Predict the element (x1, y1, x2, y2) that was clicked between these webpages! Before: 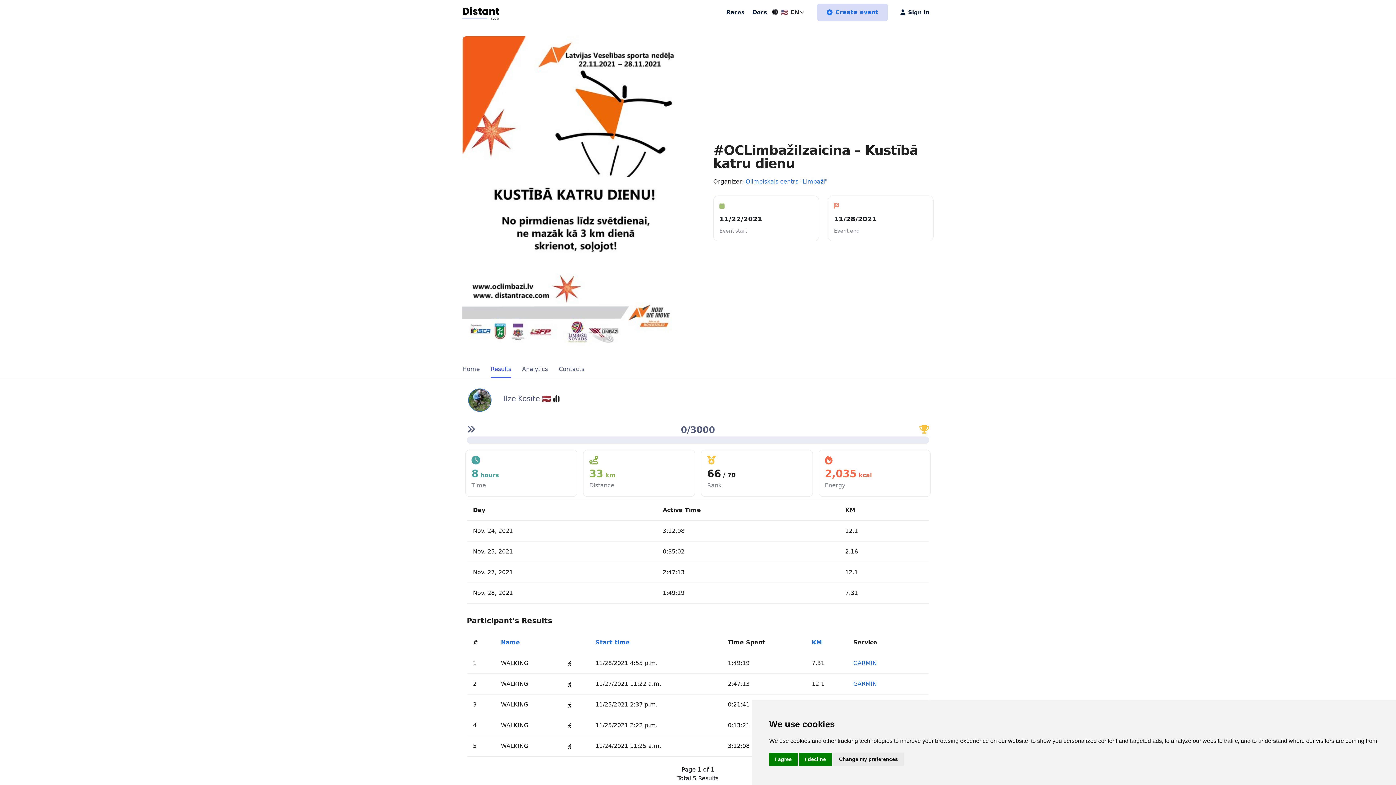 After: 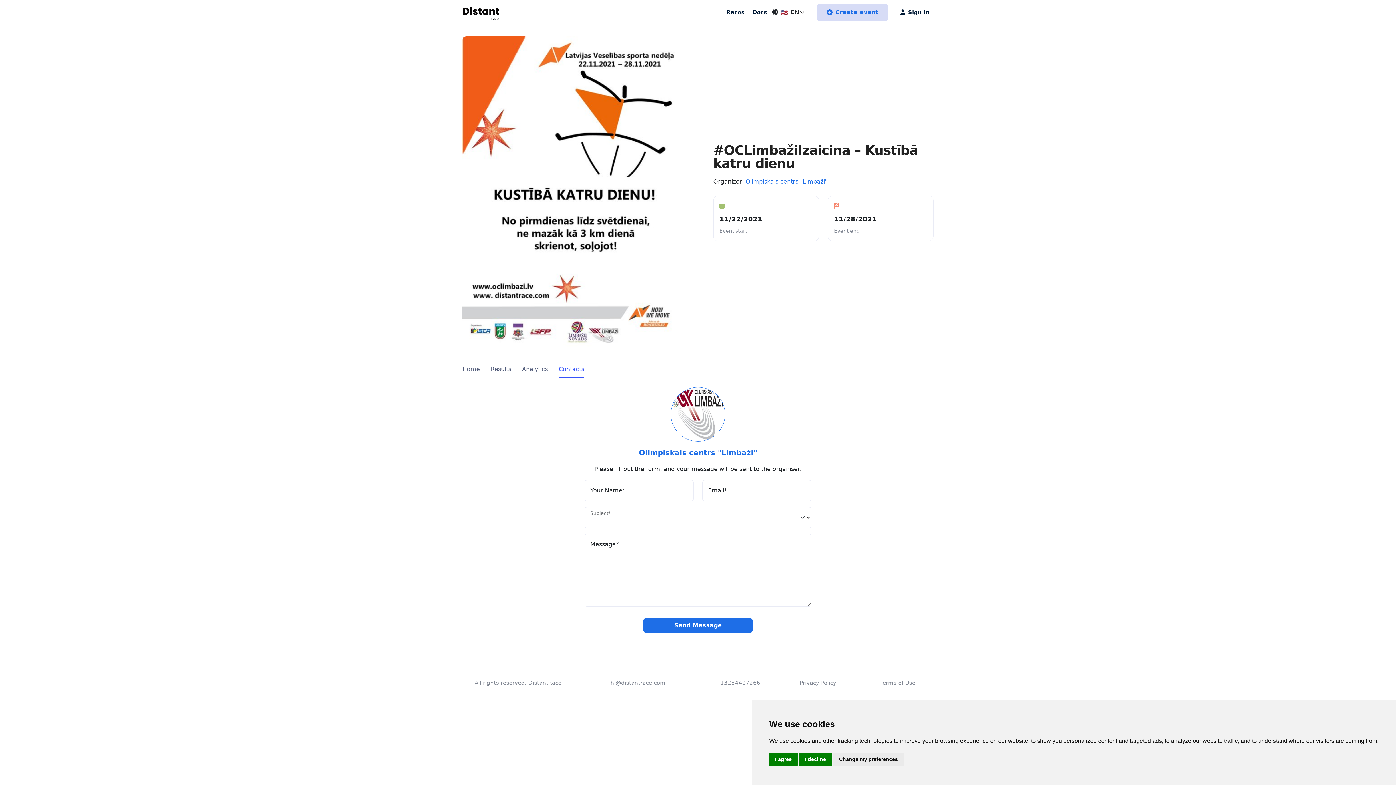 Action: bbox: (558, 365, 584, 377) label: Contacts